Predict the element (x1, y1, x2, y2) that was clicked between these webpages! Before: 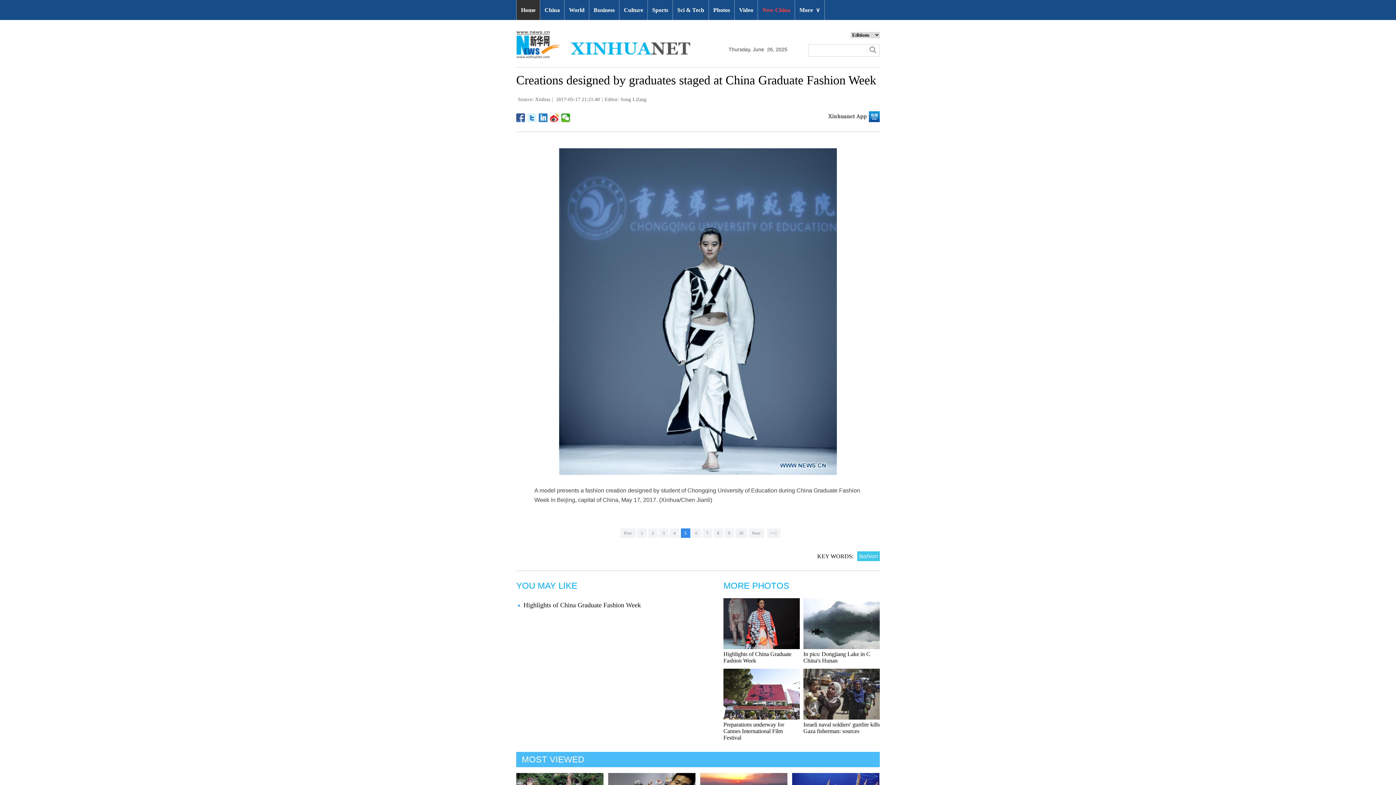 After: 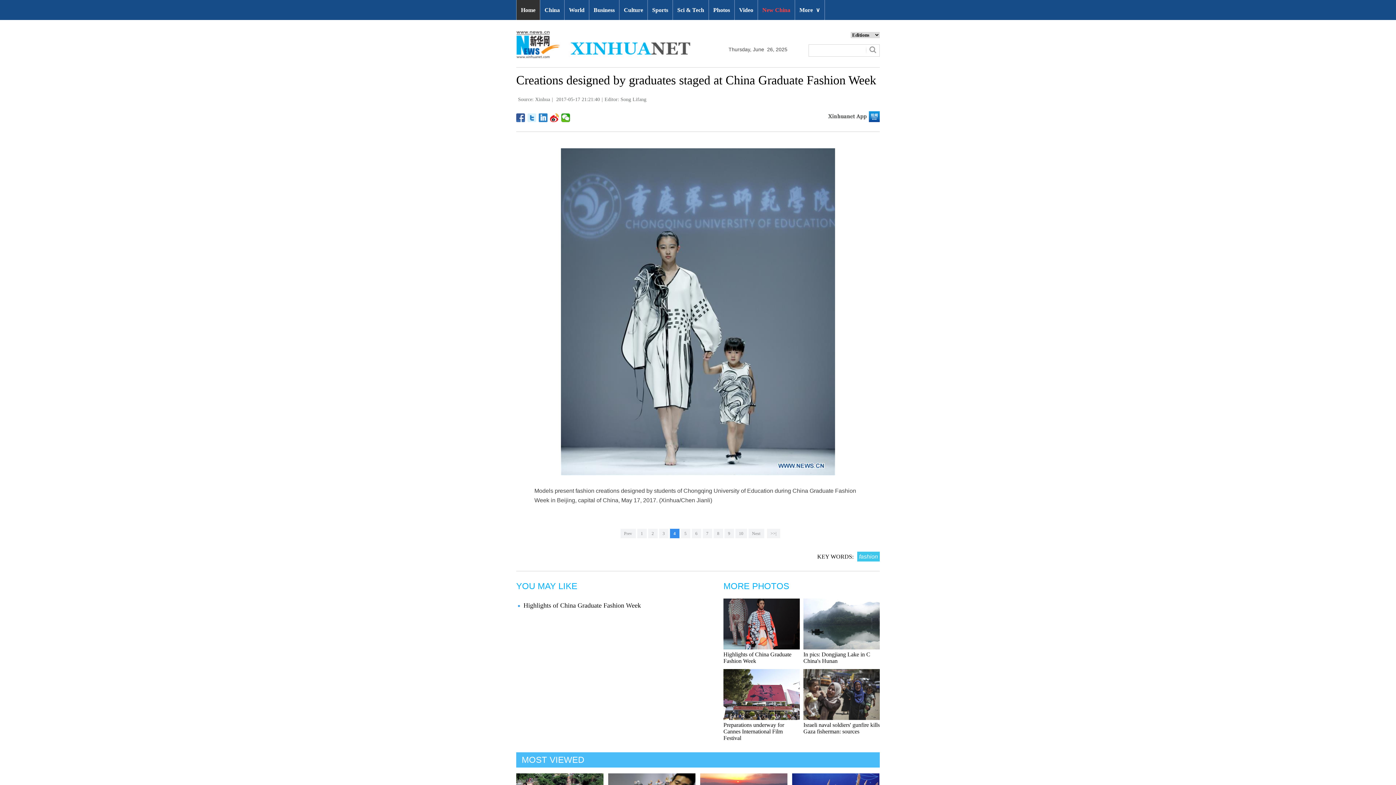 Action: bbox: (620, 528, 635, 538) label: Prev